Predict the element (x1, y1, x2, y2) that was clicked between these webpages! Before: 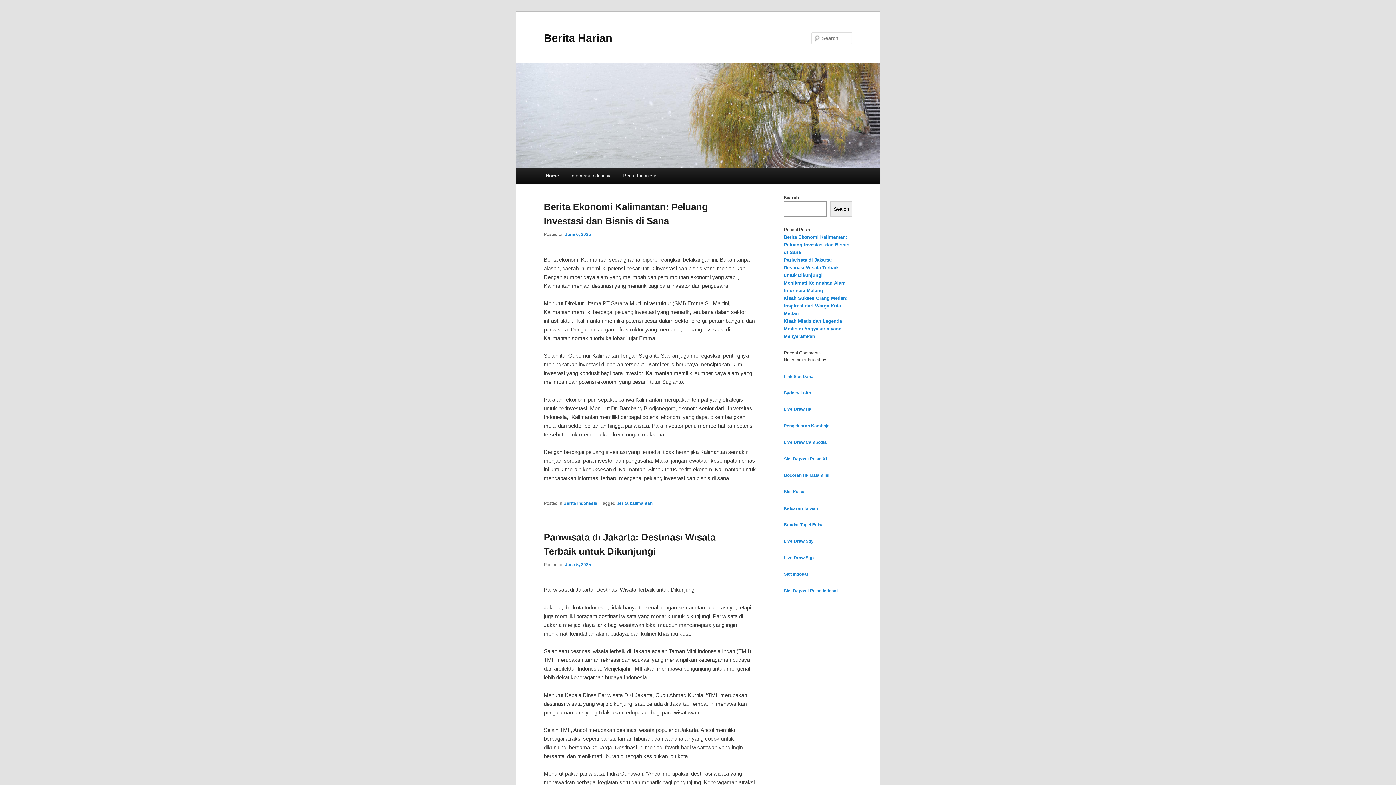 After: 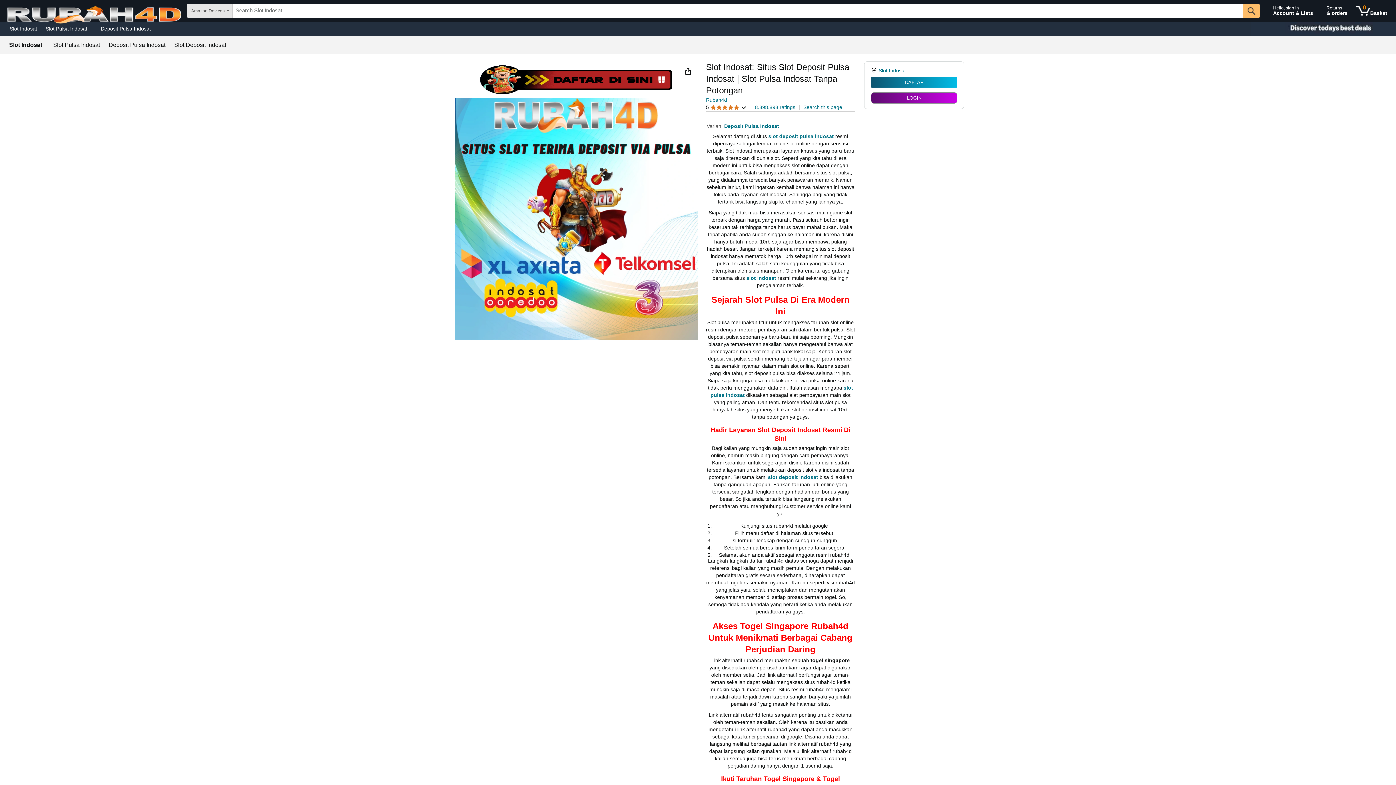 Action: bbox: (784, 572, 808, 577) label: Slot Indosat